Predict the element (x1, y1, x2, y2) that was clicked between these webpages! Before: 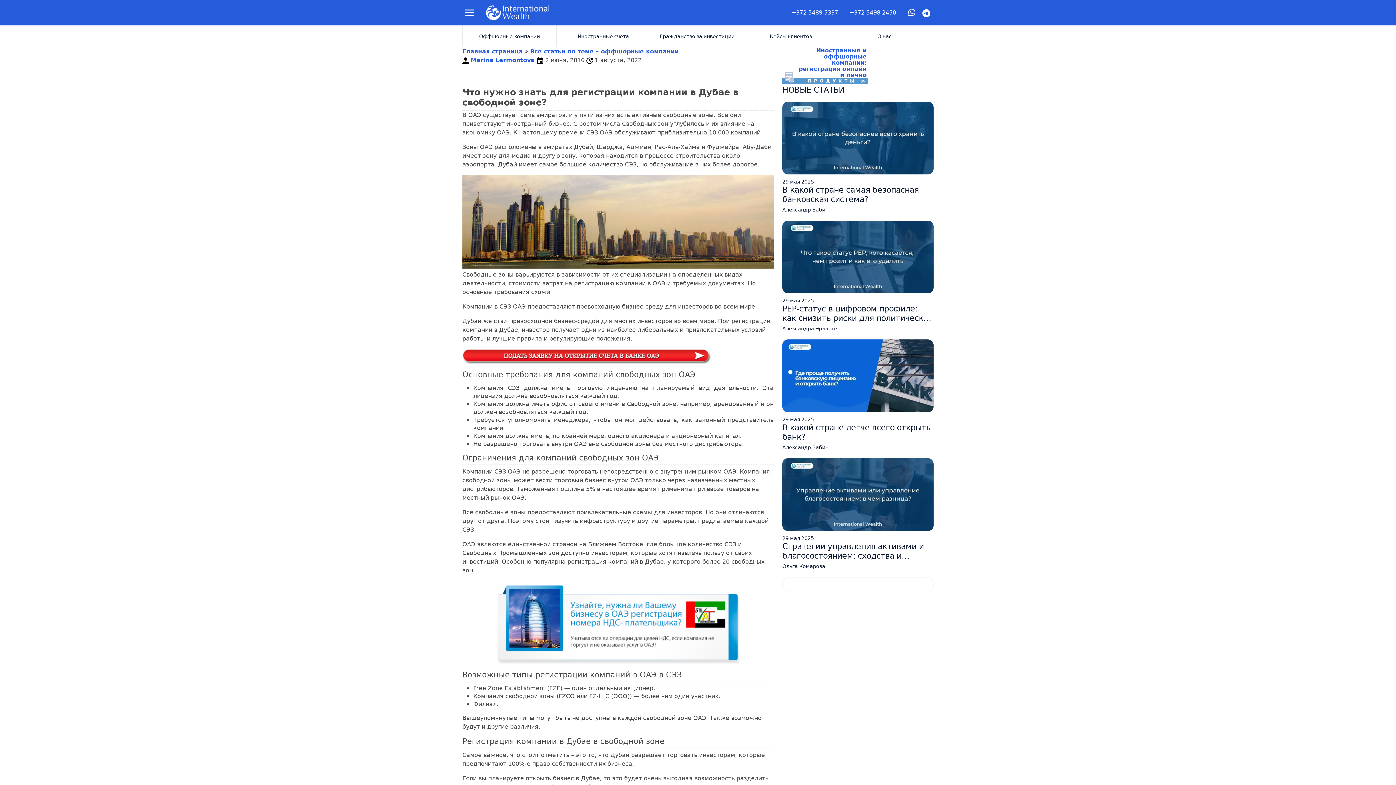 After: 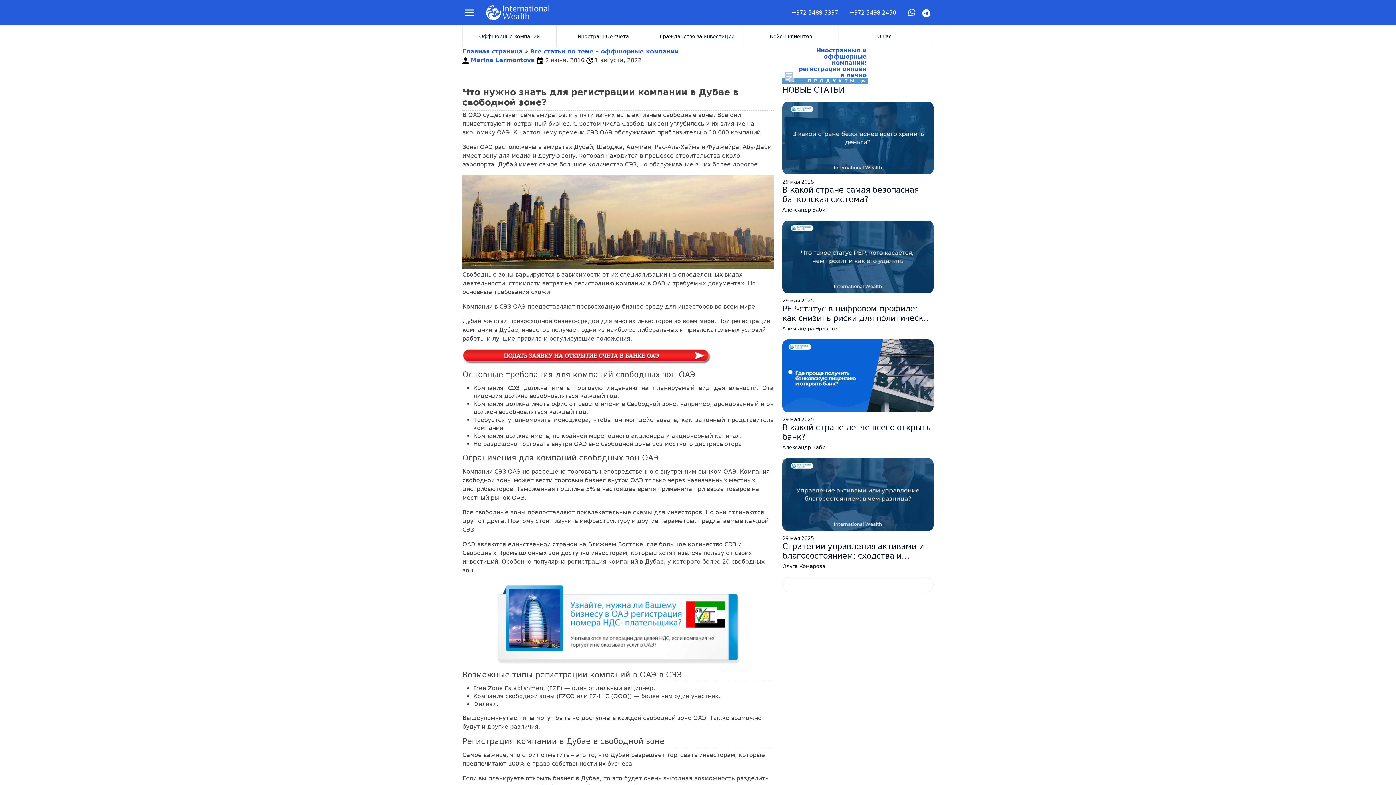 Action: label: +372 5489 5337 bbox: (788, 5, 841, 20)